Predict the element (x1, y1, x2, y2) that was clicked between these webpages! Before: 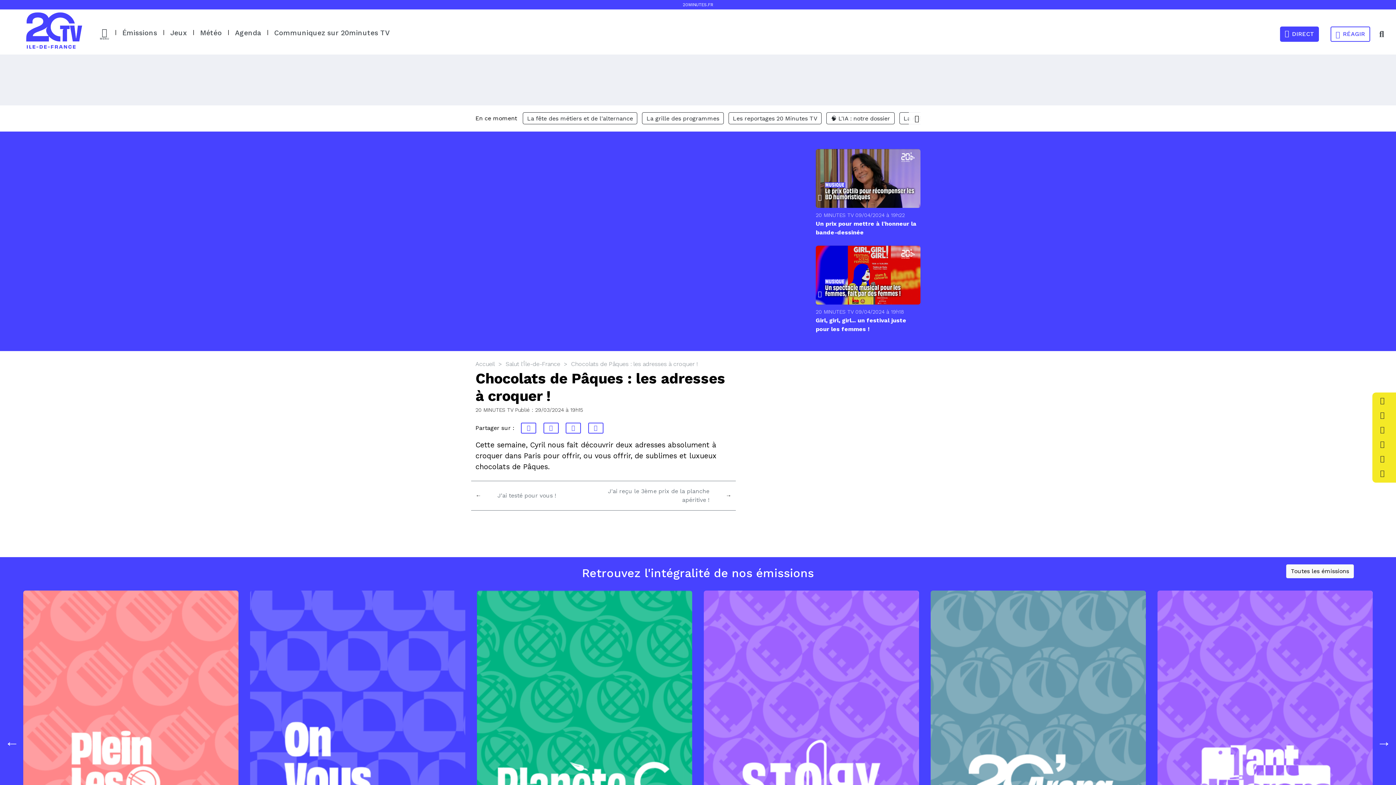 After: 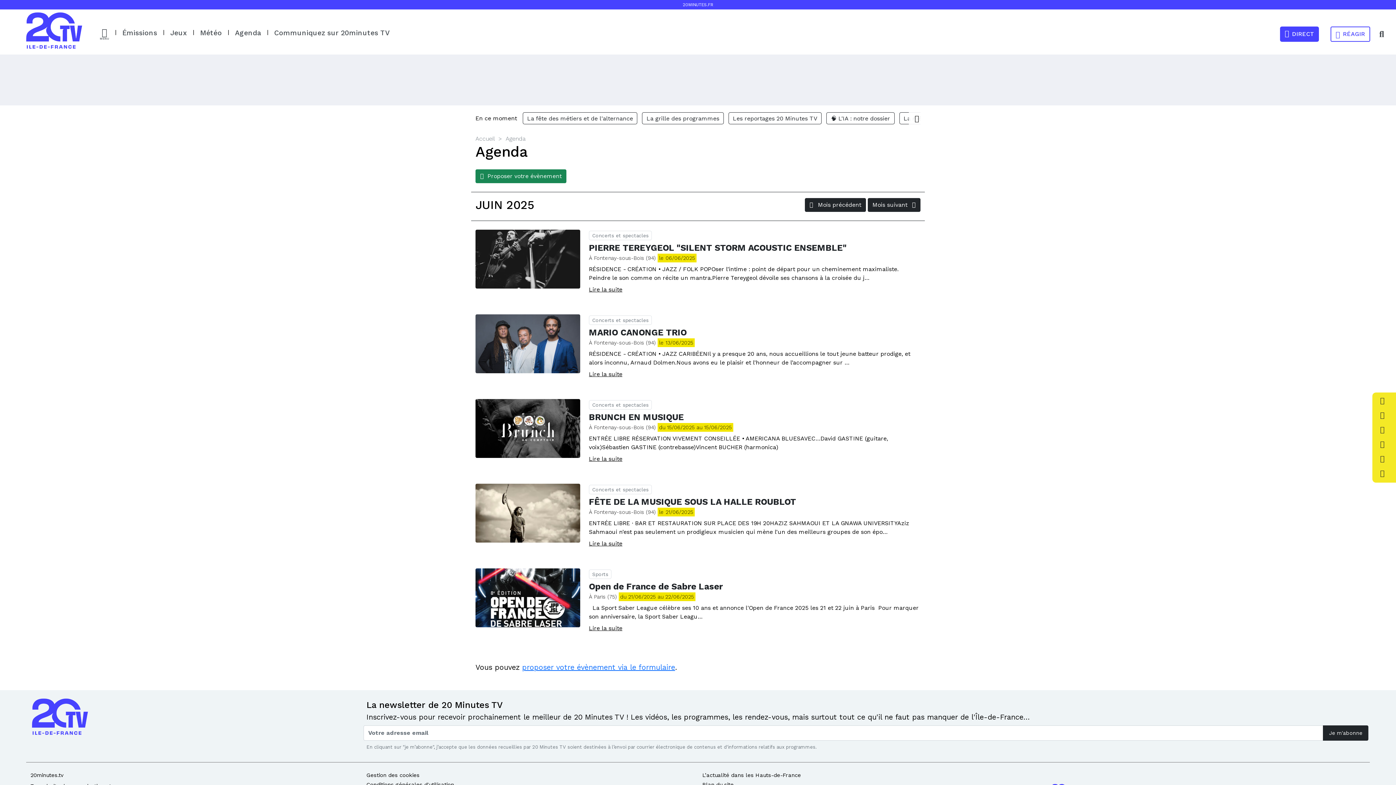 Action: label: Agenda bbox: (235, 28, 261, 37)